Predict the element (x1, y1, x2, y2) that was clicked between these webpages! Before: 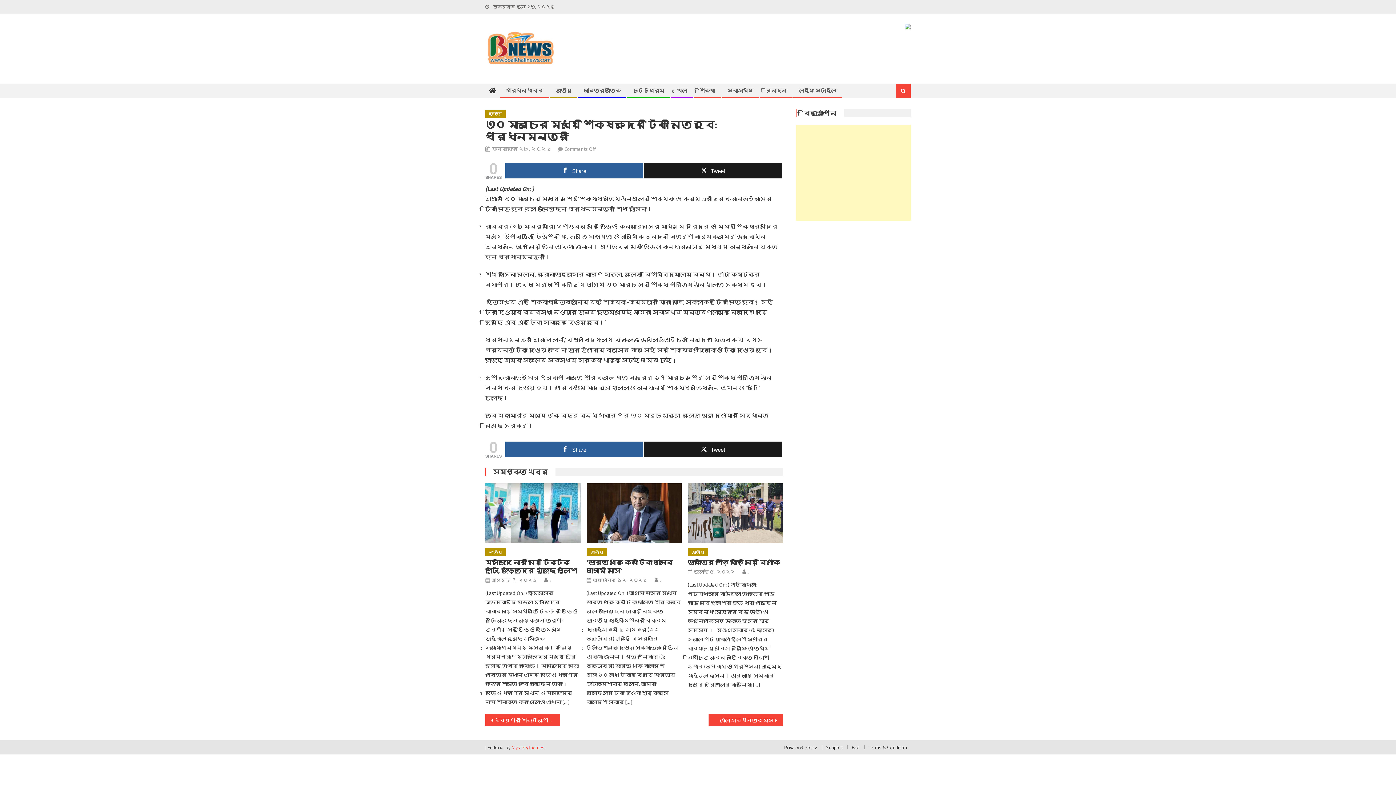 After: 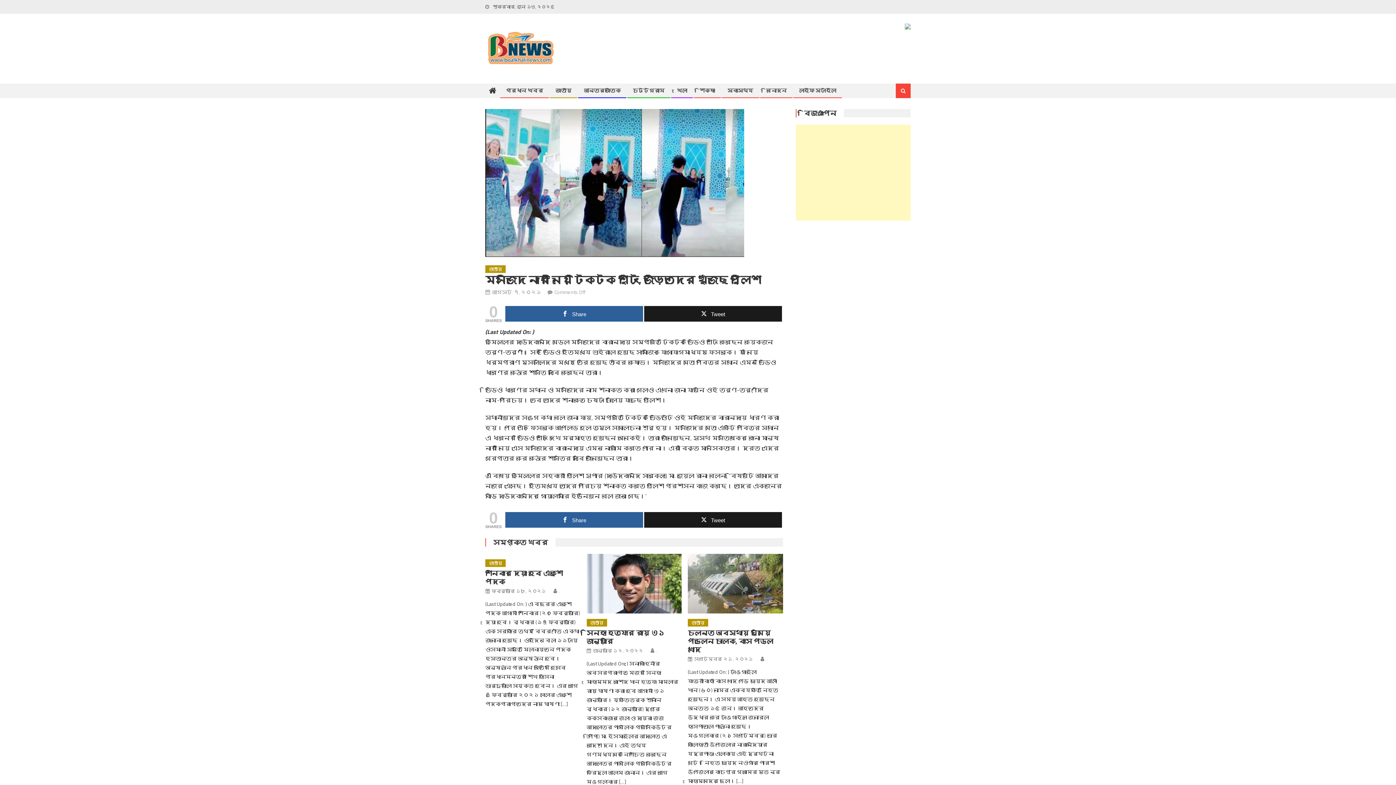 Action: label: আগস্ট ৭, ২০২১ bbox: (491, 576, 537, 584)